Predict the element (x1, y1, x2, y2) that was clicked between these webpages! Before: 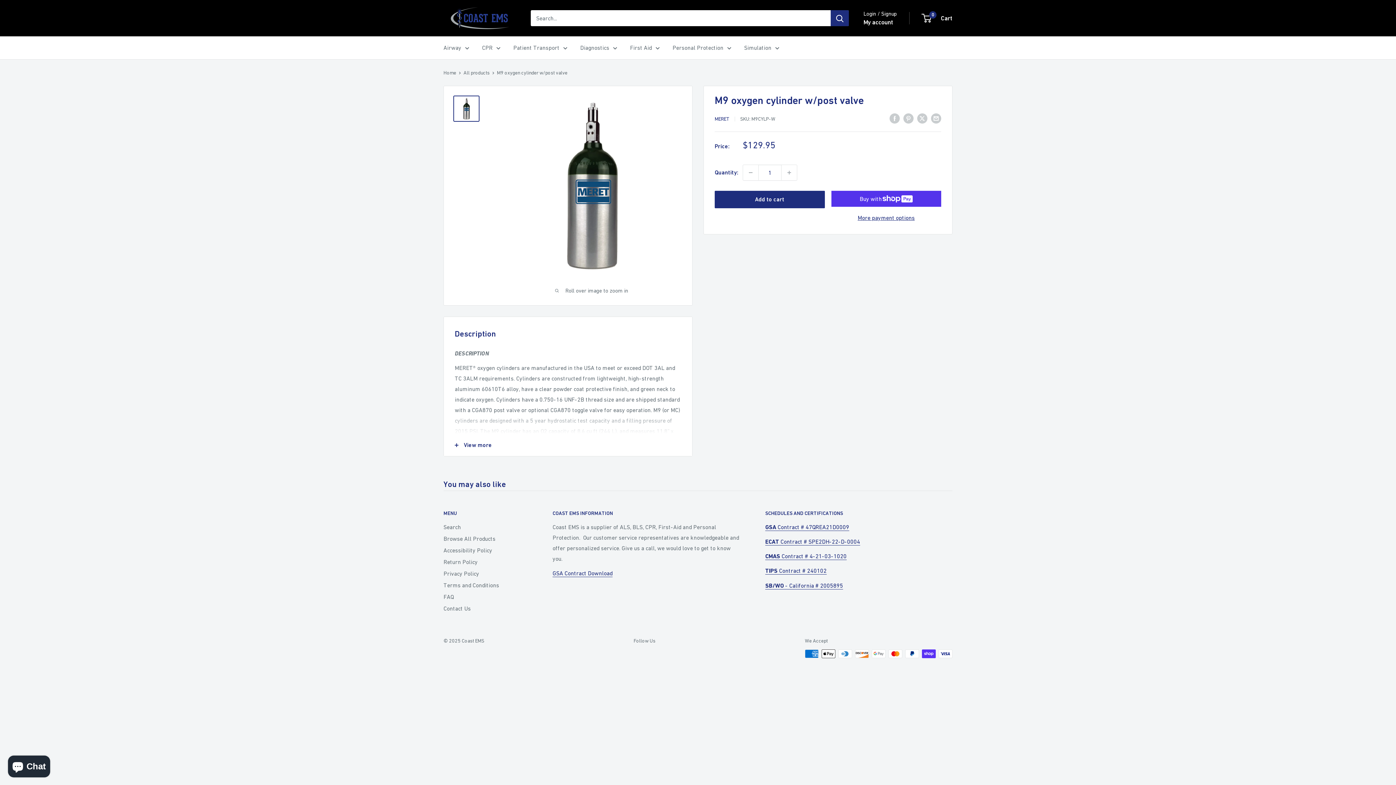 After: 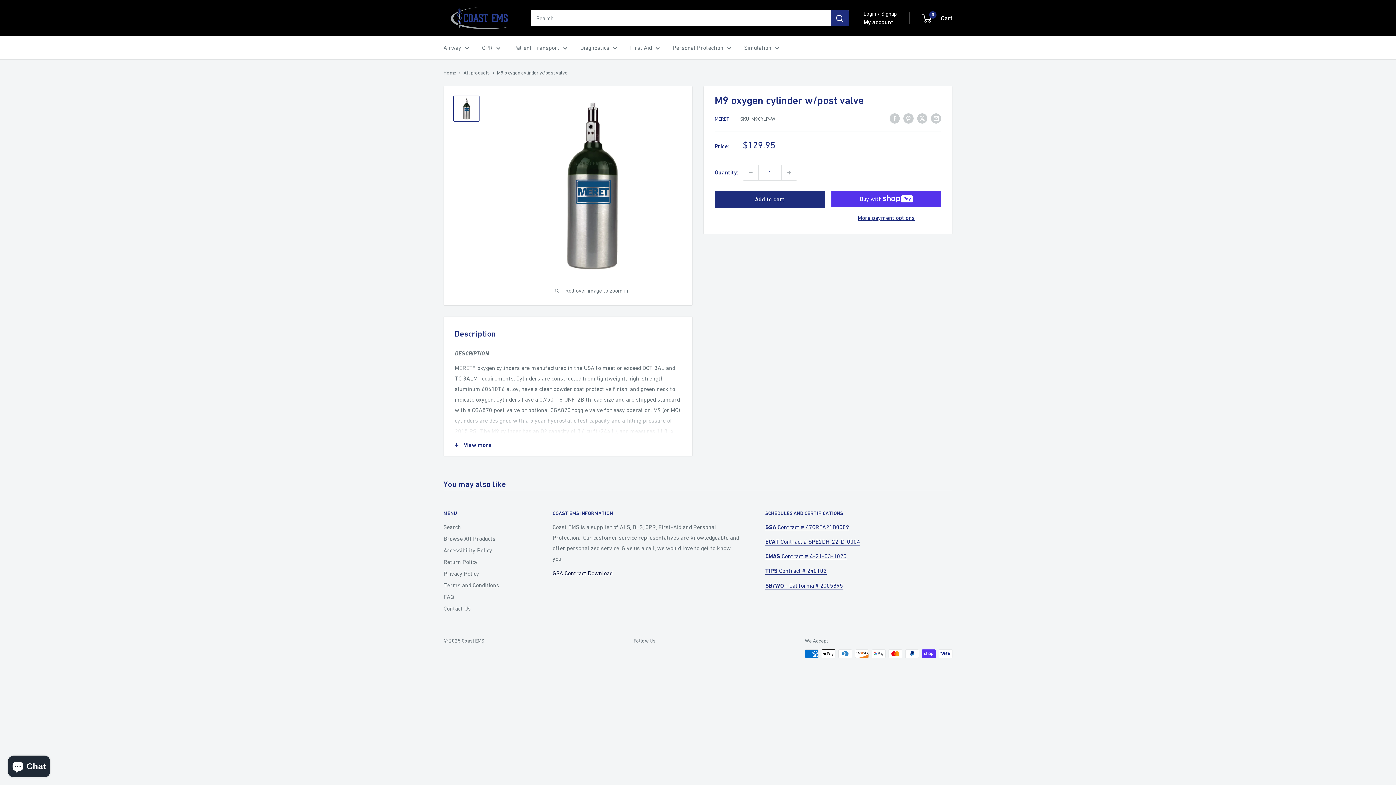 Action: label: GSA Contract Download bbox: (552, 570, 612, 576)